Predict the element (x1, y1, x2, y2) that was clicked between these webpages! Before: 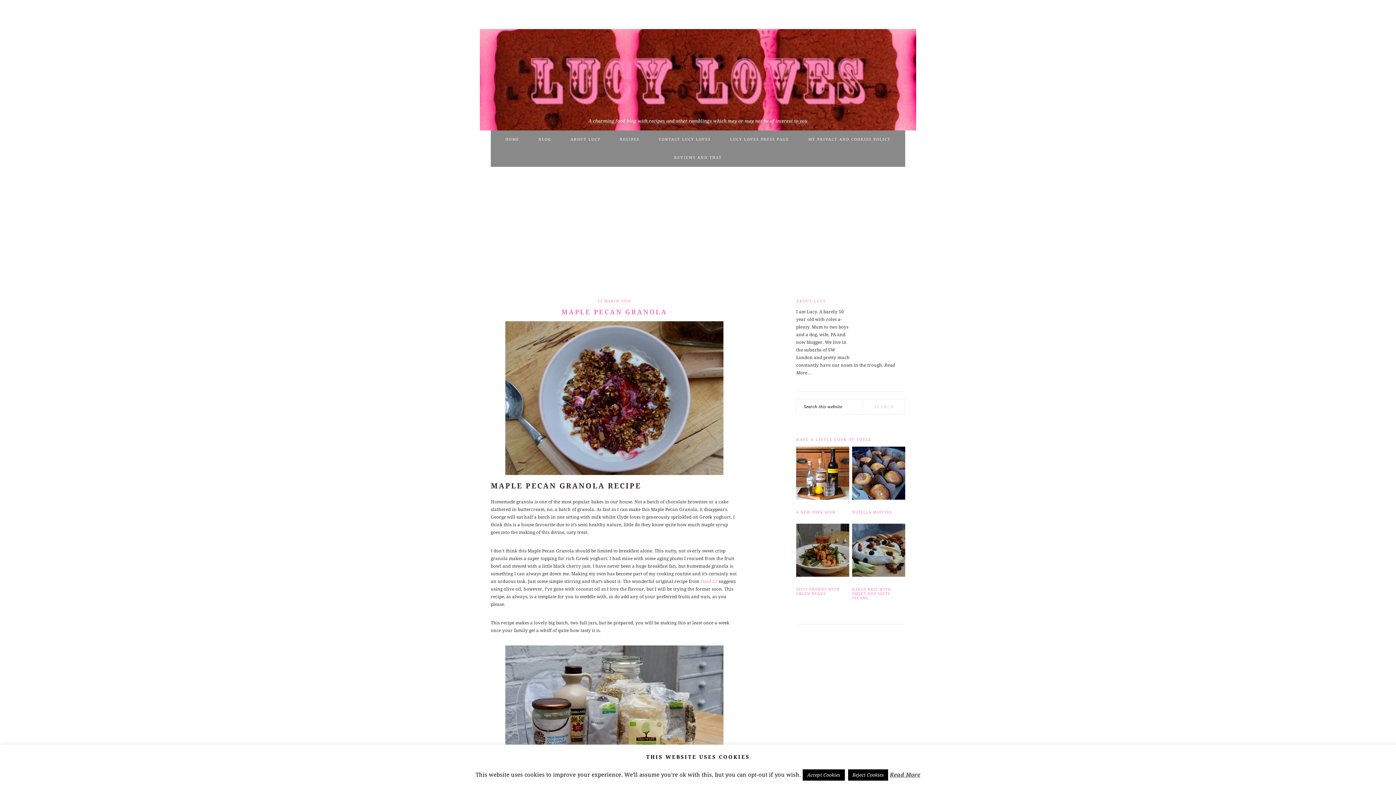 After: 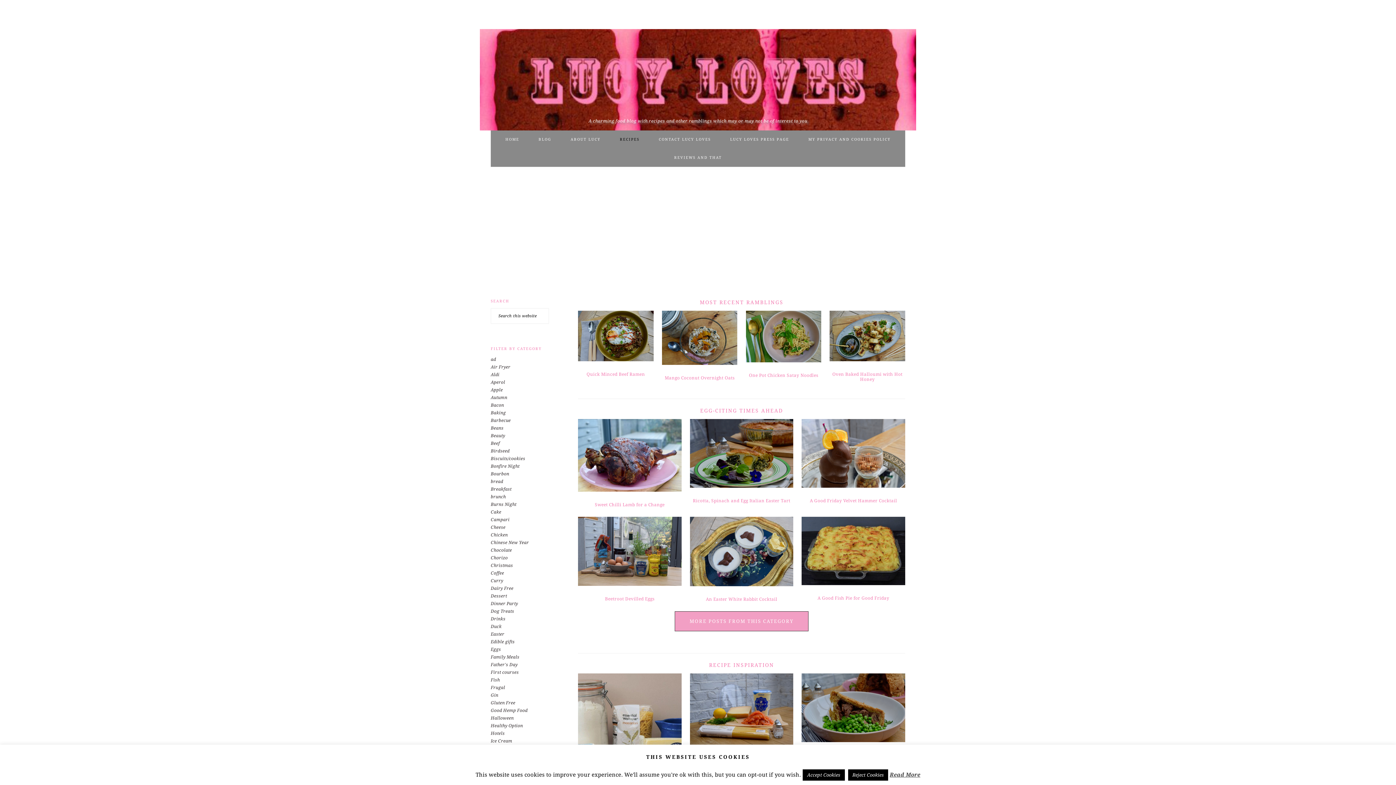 Action: label: RECIPES bbox: (610, 130, 648, 148)